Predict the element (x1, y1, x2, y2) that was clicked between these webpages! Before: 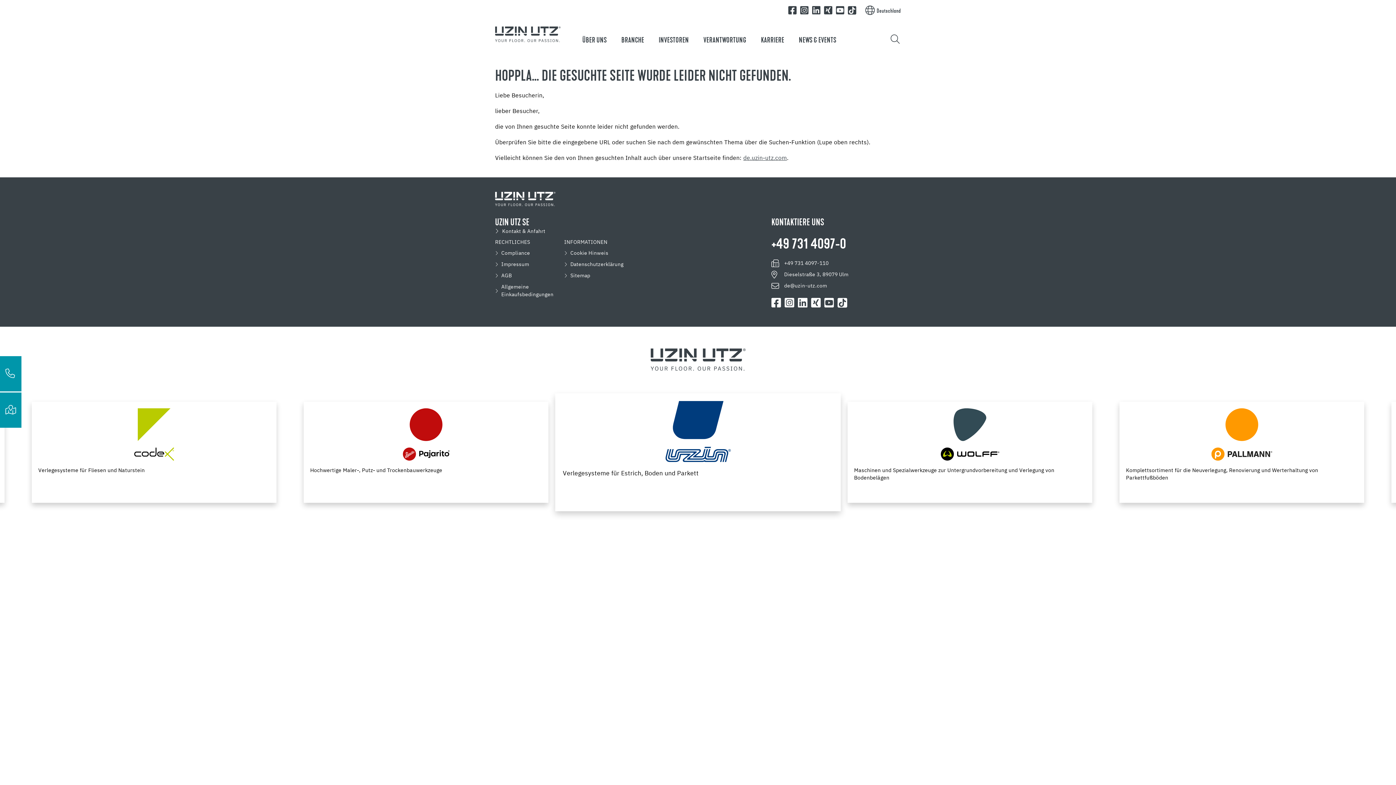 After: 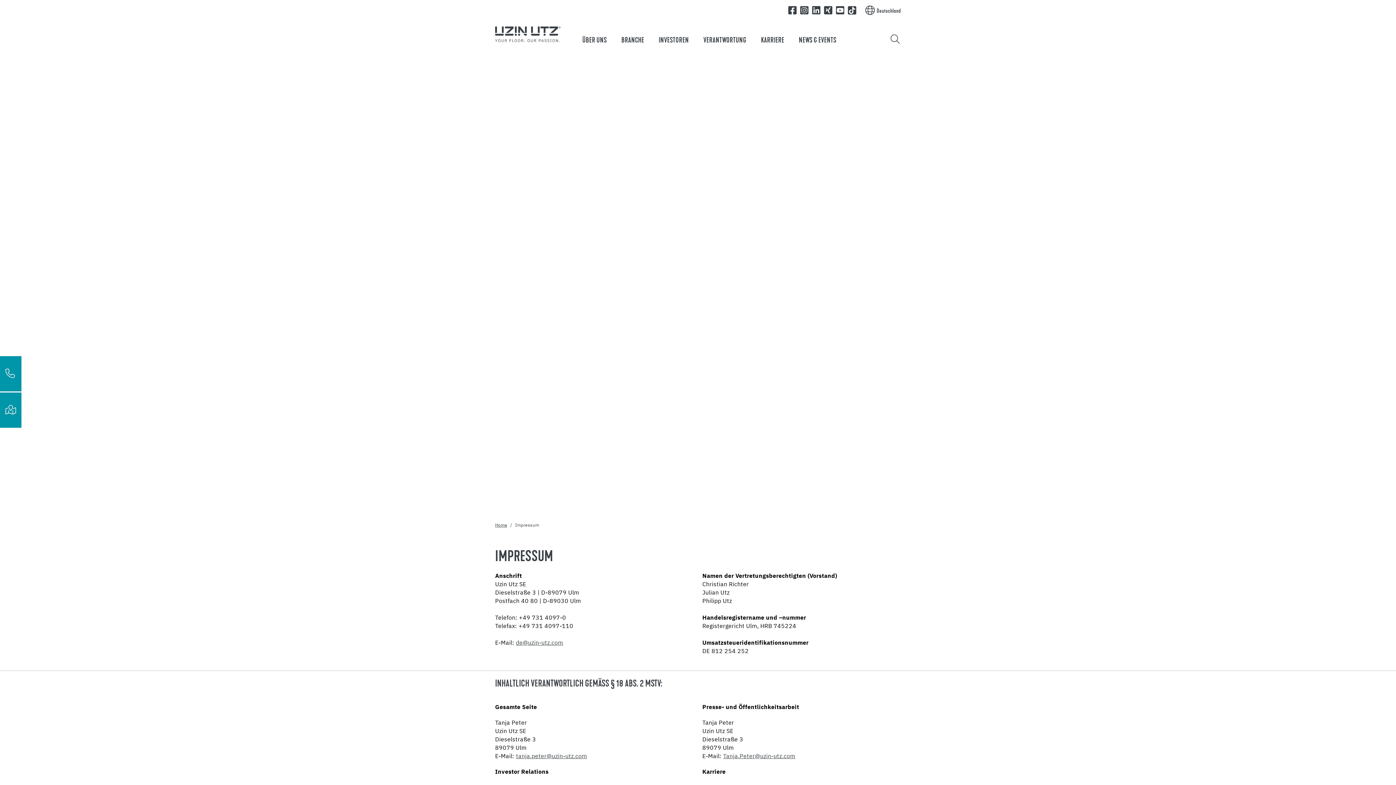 Action: label: Impressum bbox: (501, 261, 529, 268)